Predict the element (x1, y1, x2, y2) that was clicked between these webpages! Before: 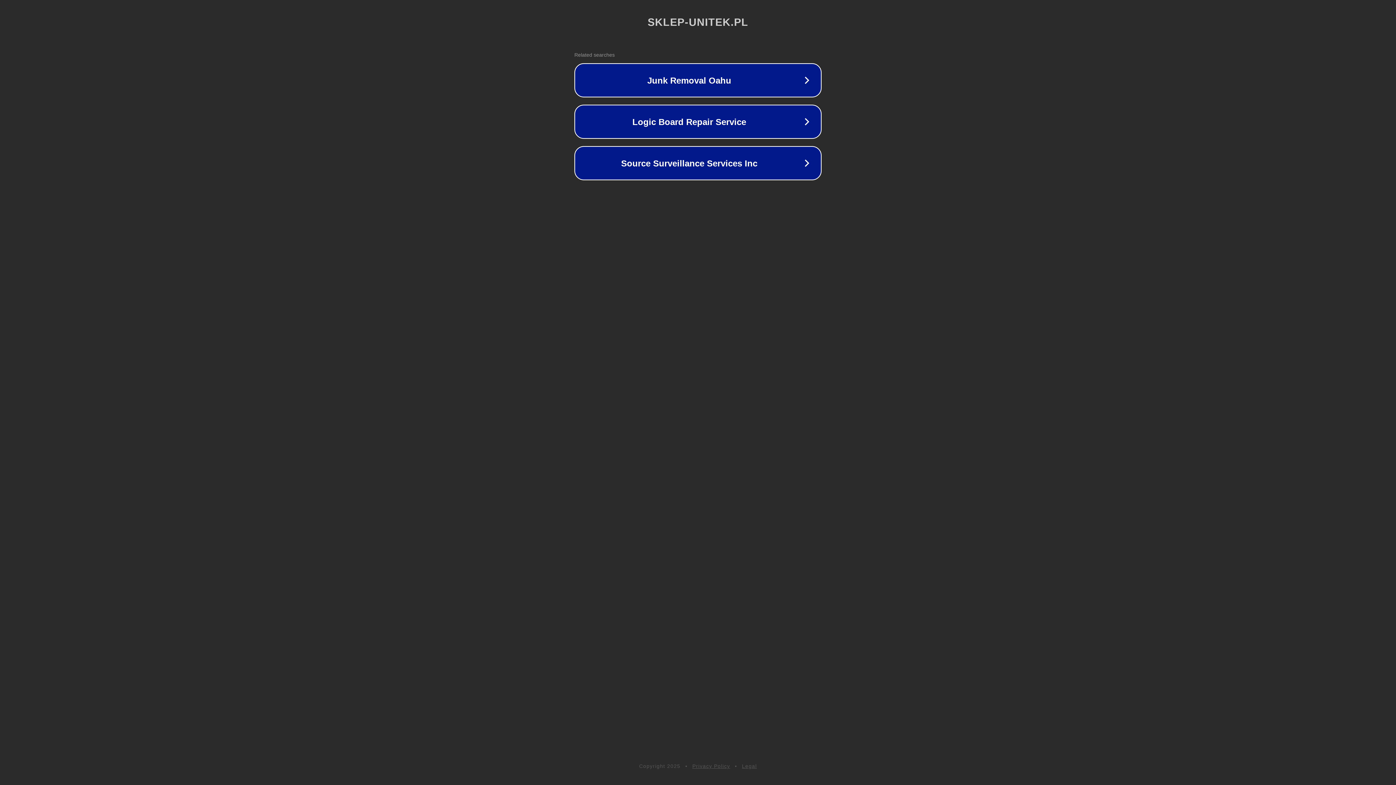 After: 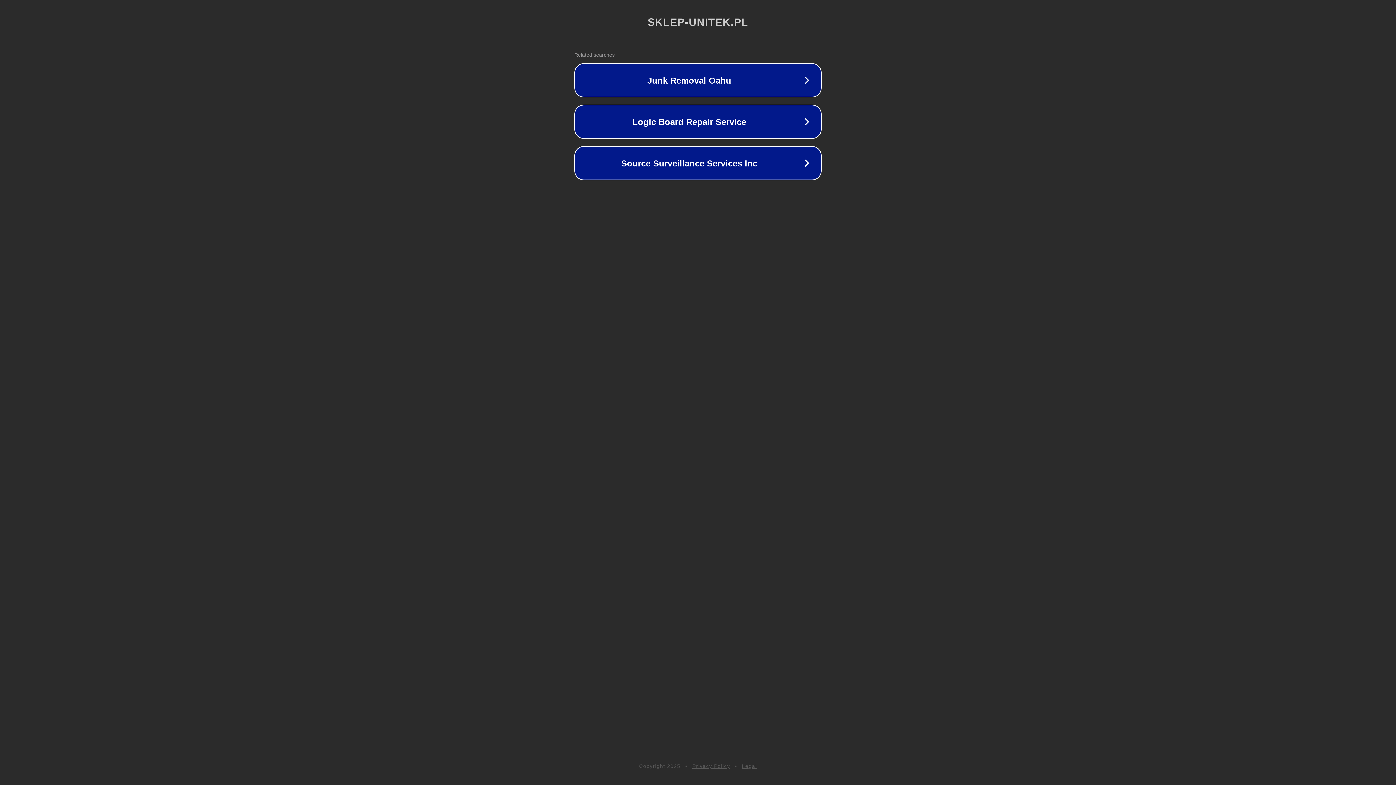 Action: label: Privacy Policy bbox: (692, 763, 730, 769)